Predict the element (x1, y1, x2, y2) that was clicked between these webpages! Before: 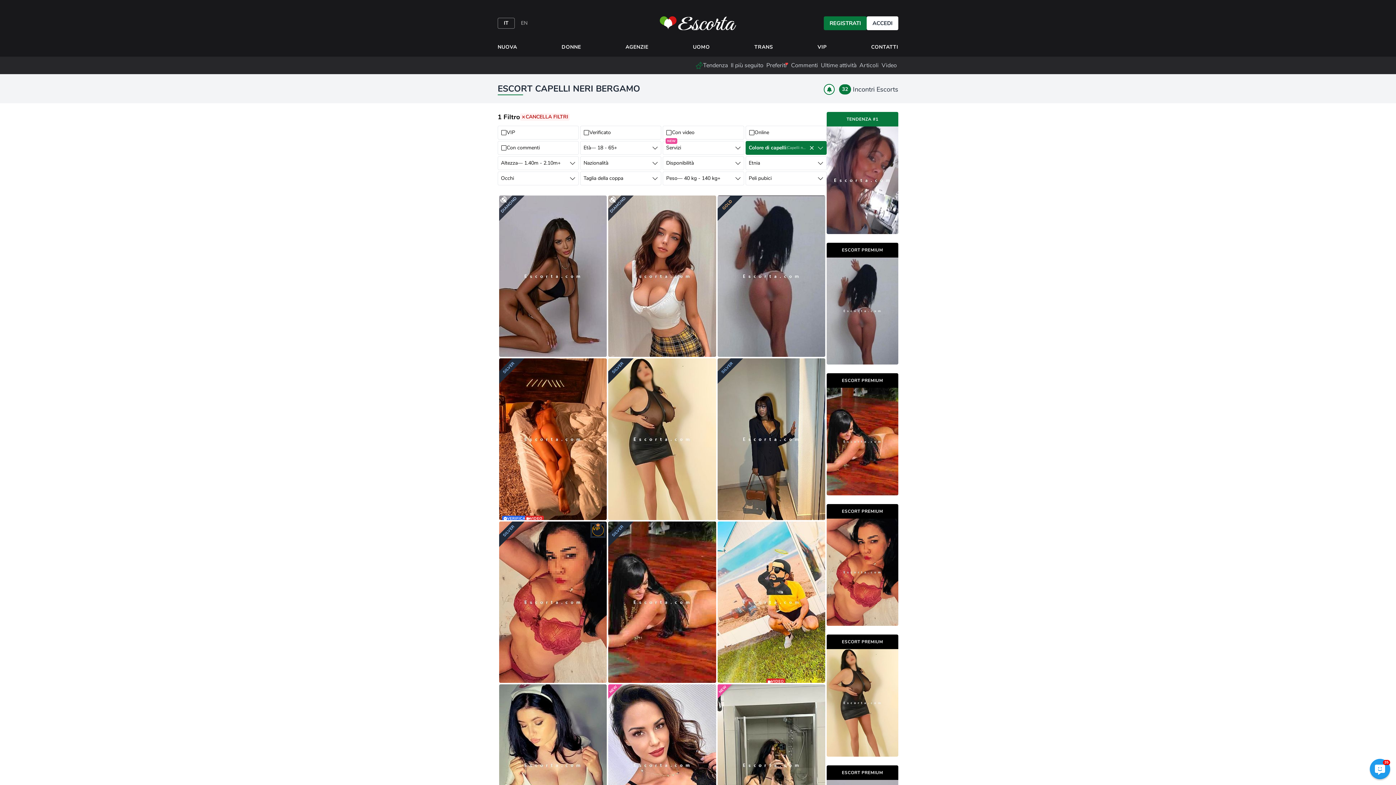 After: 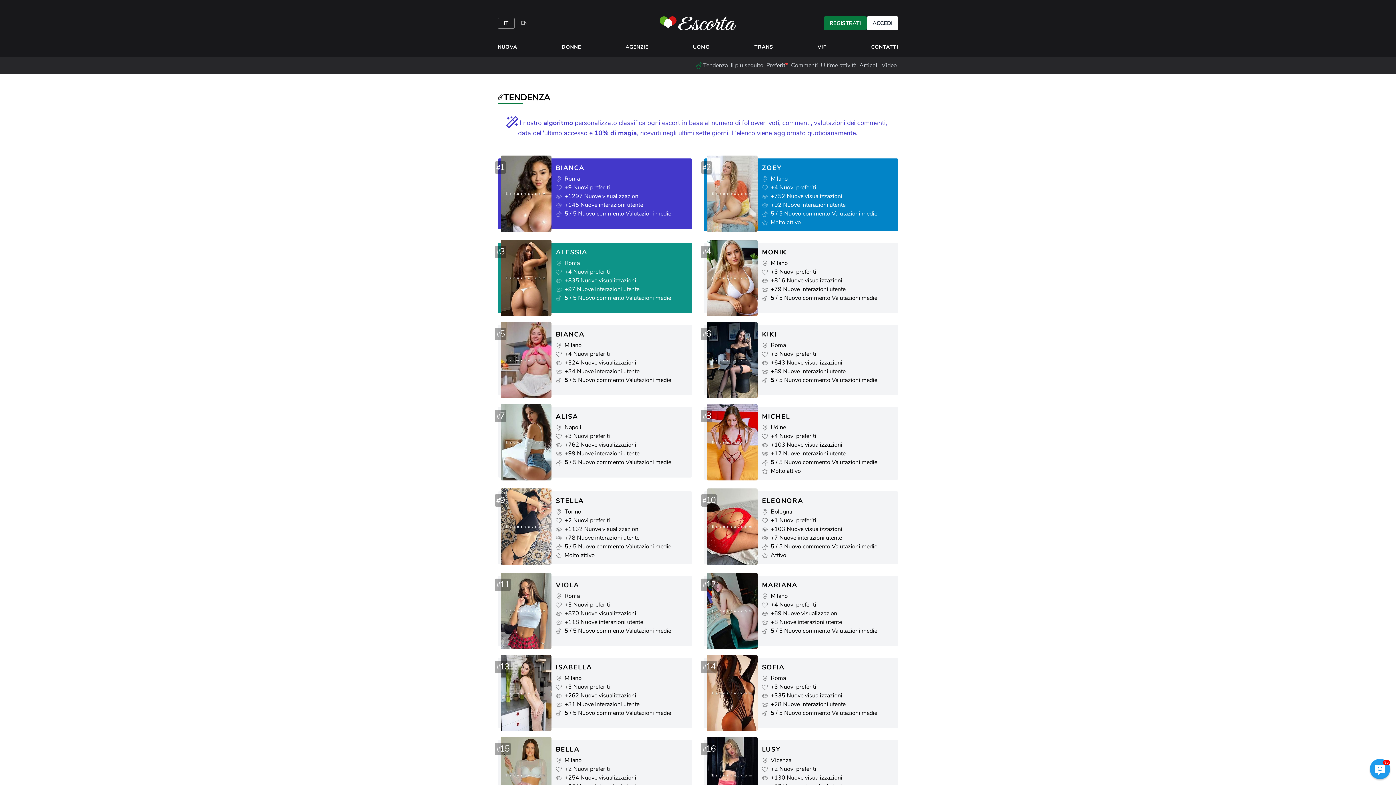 Action: bbox: (694, 59, 729, 71) label: Tendenza